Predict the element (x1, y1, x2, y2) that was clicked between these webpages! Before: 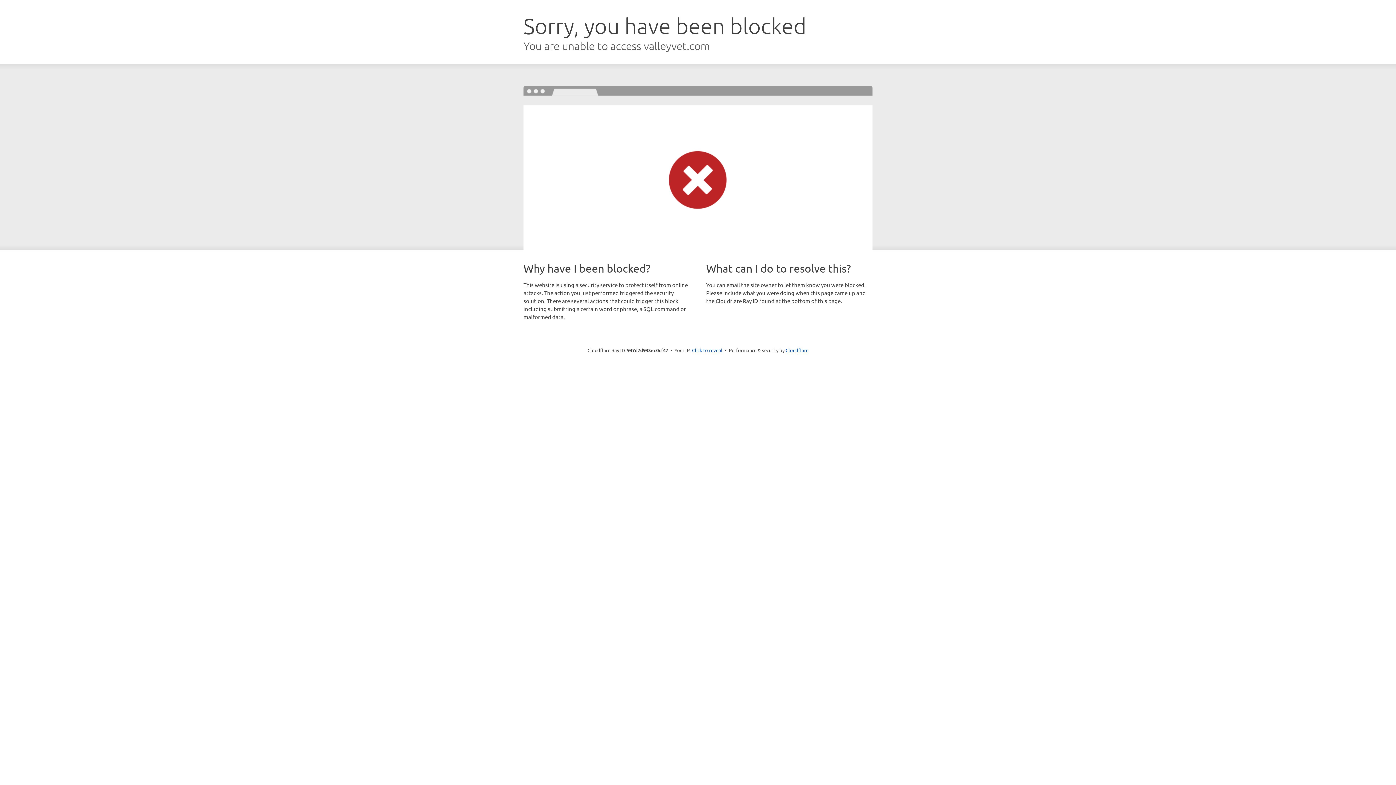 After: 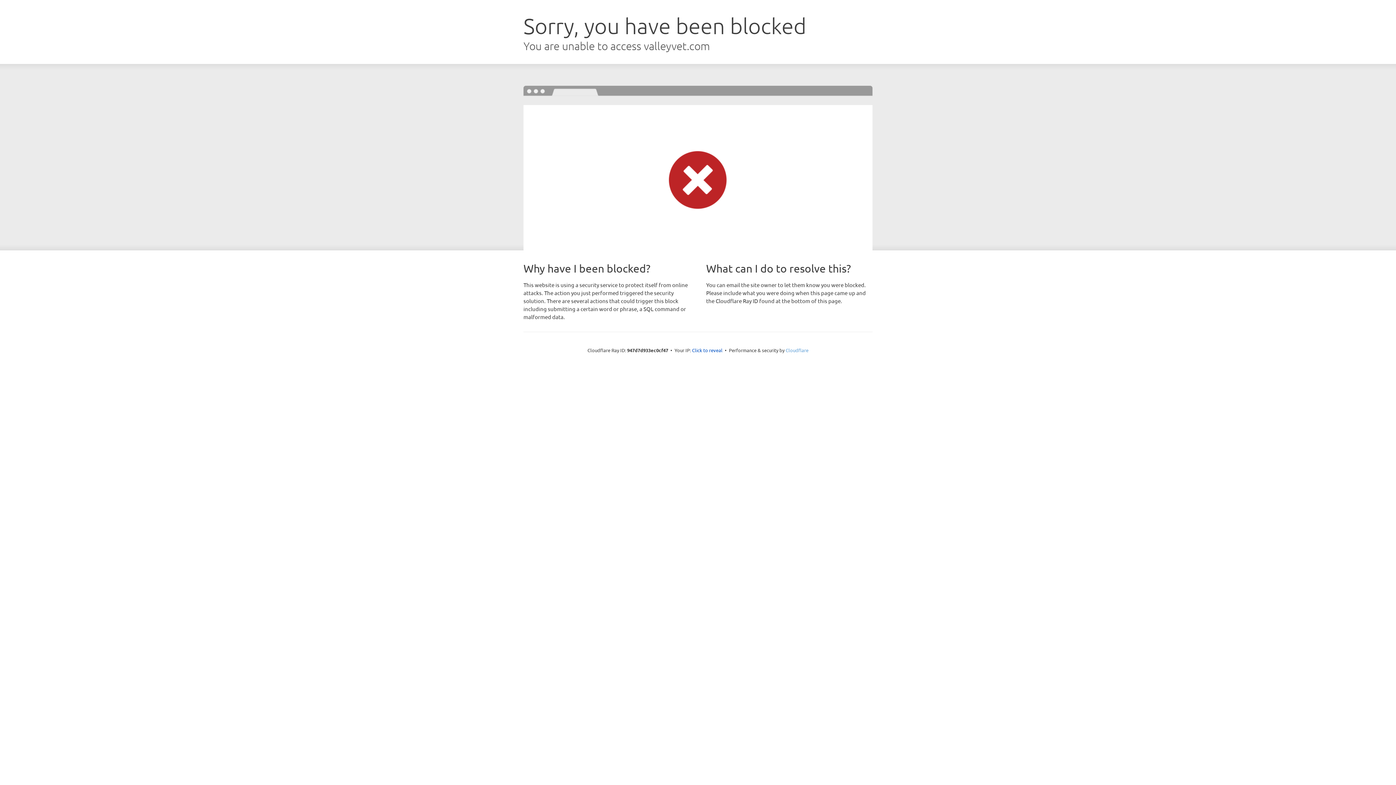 Action: label: Cloudflare bbox: (785, 347, 808, 353)